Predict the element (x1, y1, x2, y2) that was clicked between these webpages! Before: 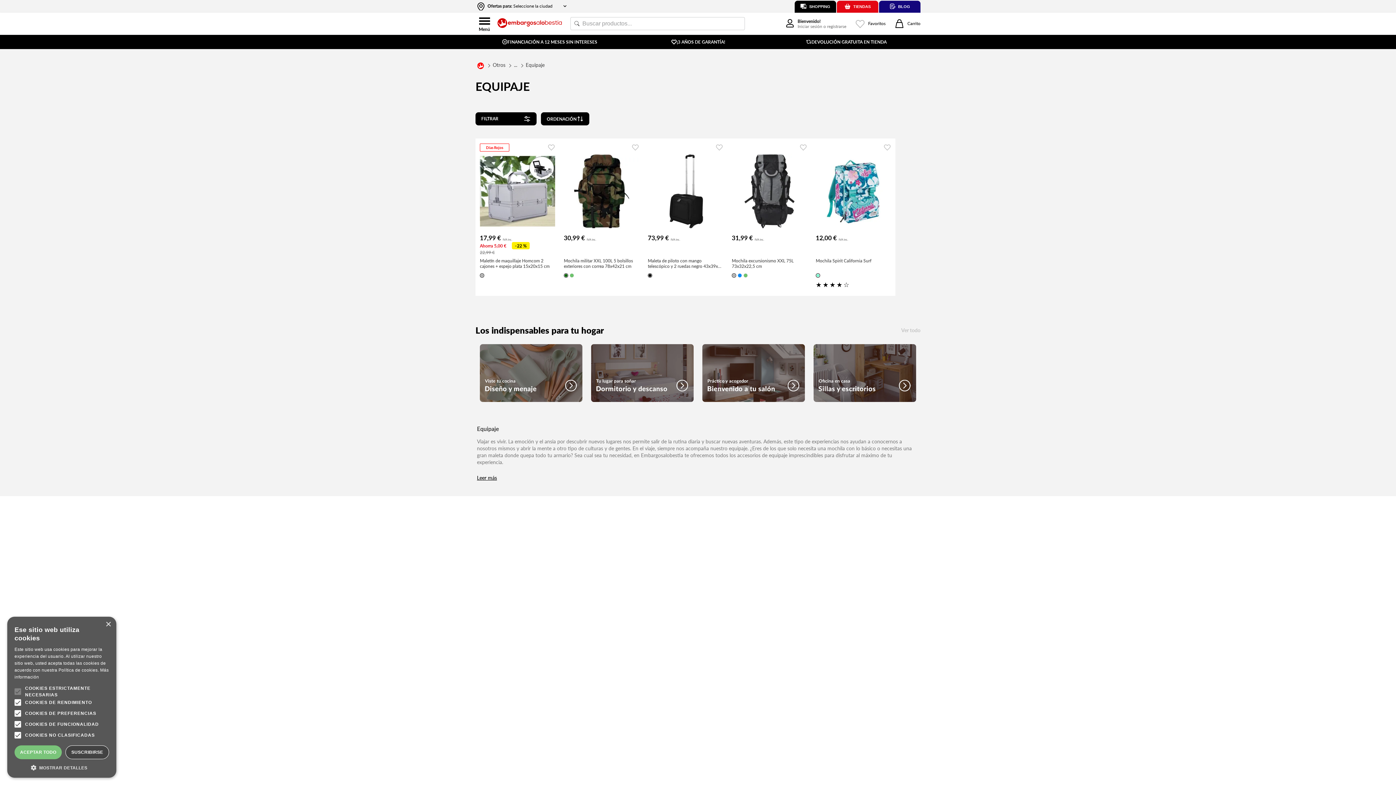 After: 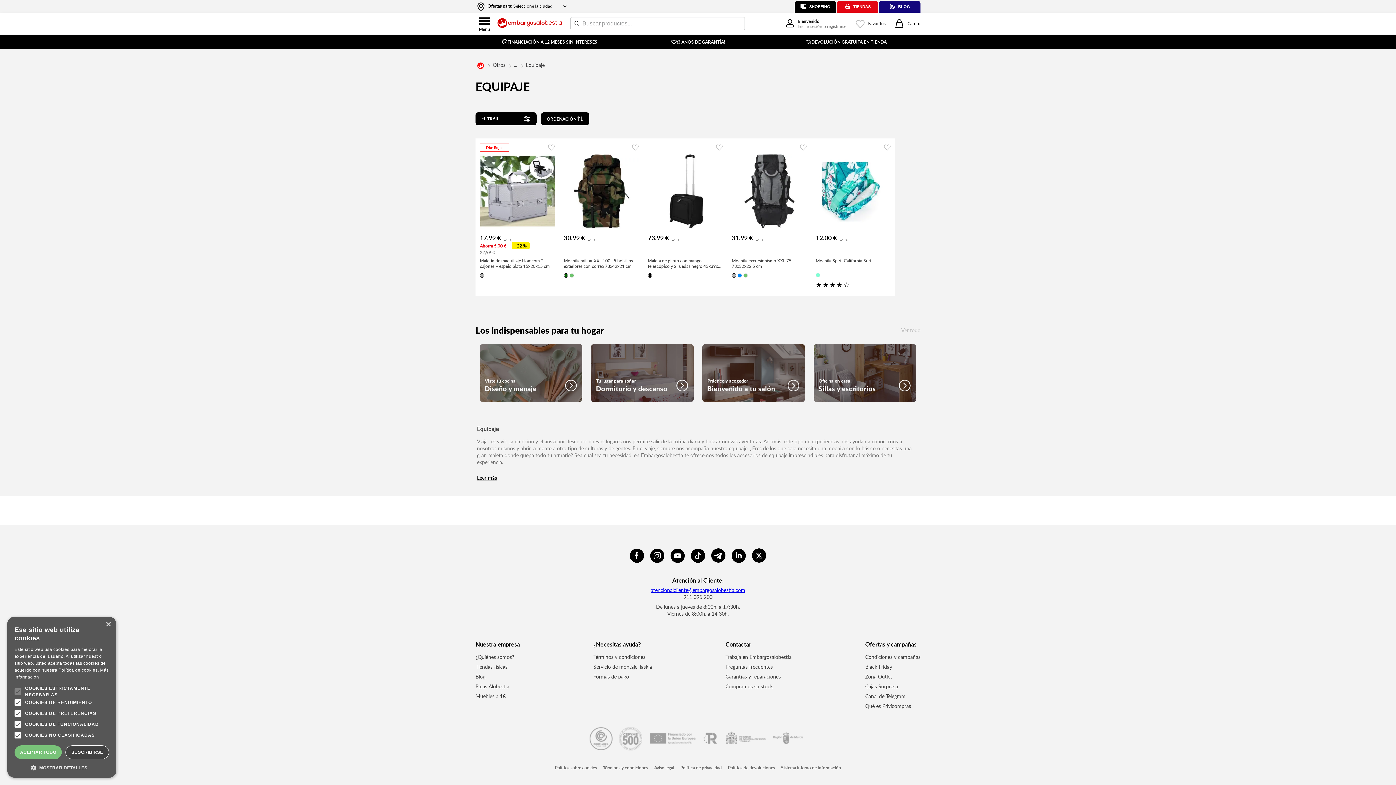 Action: bbox: (816, 252, 820, 256)